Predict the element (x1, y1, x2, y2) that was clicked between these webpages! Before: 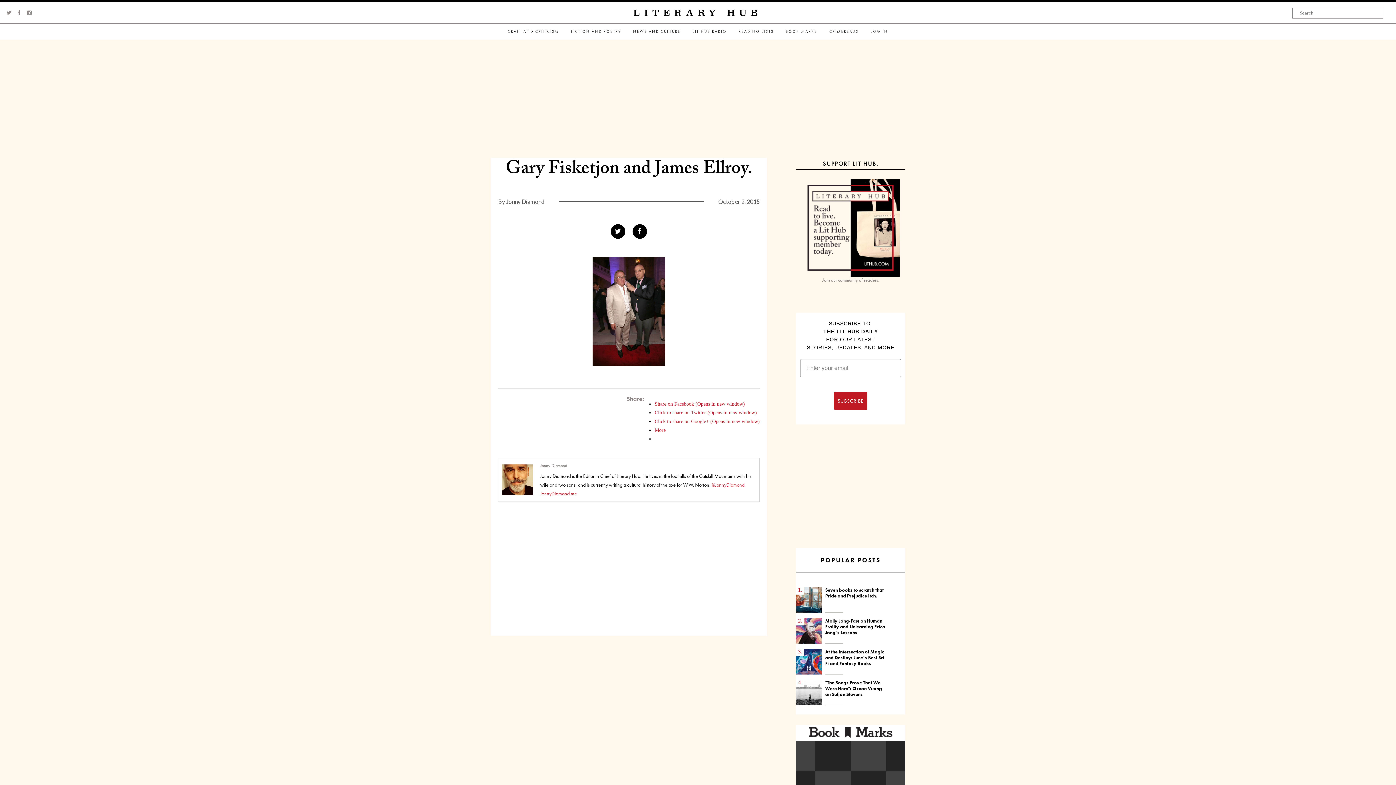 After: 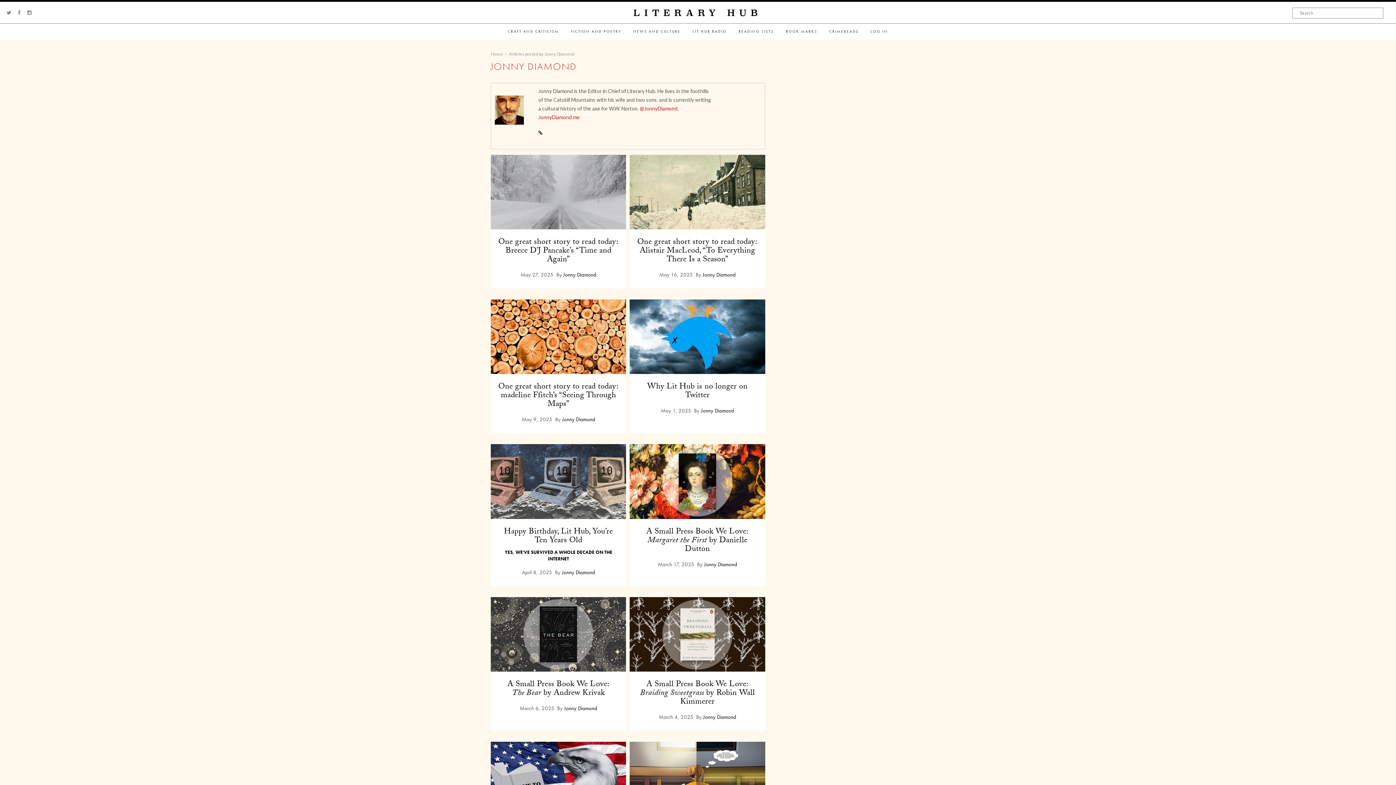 Action: label: Jonny Diamond bbox: (506, 198, 544, 205)